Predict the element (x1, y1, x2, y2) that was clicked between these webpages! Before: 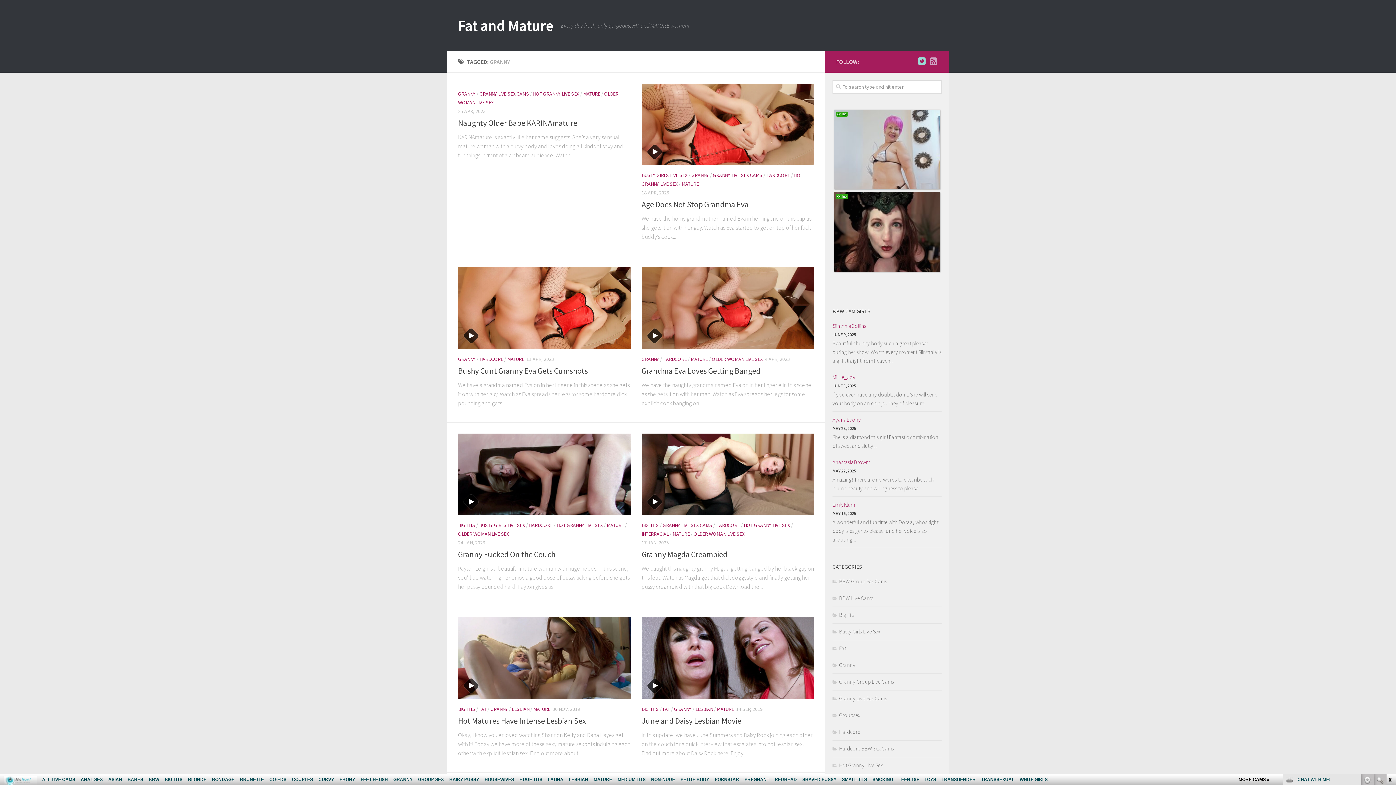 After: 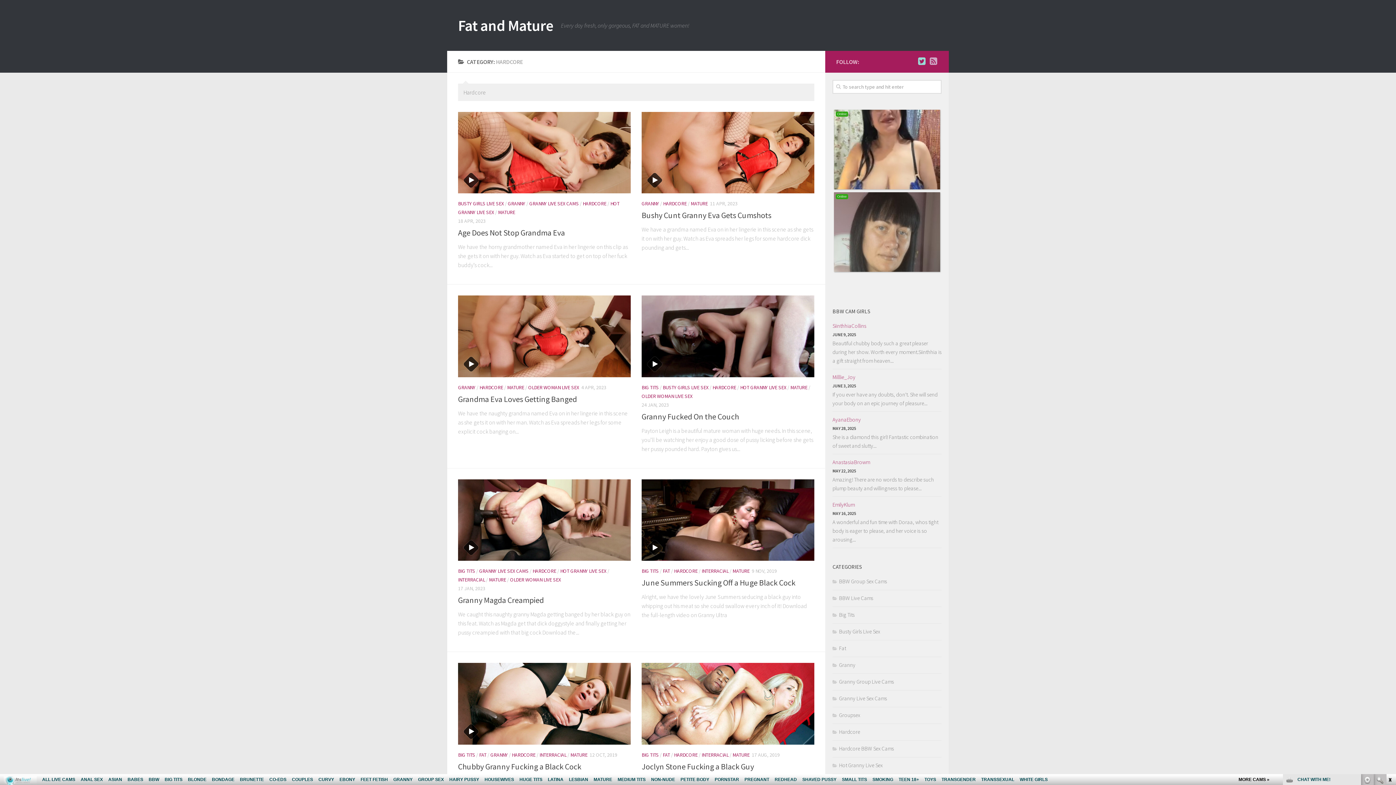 Action: label: HARDCORE bbox: (663, 355, 686, 362)